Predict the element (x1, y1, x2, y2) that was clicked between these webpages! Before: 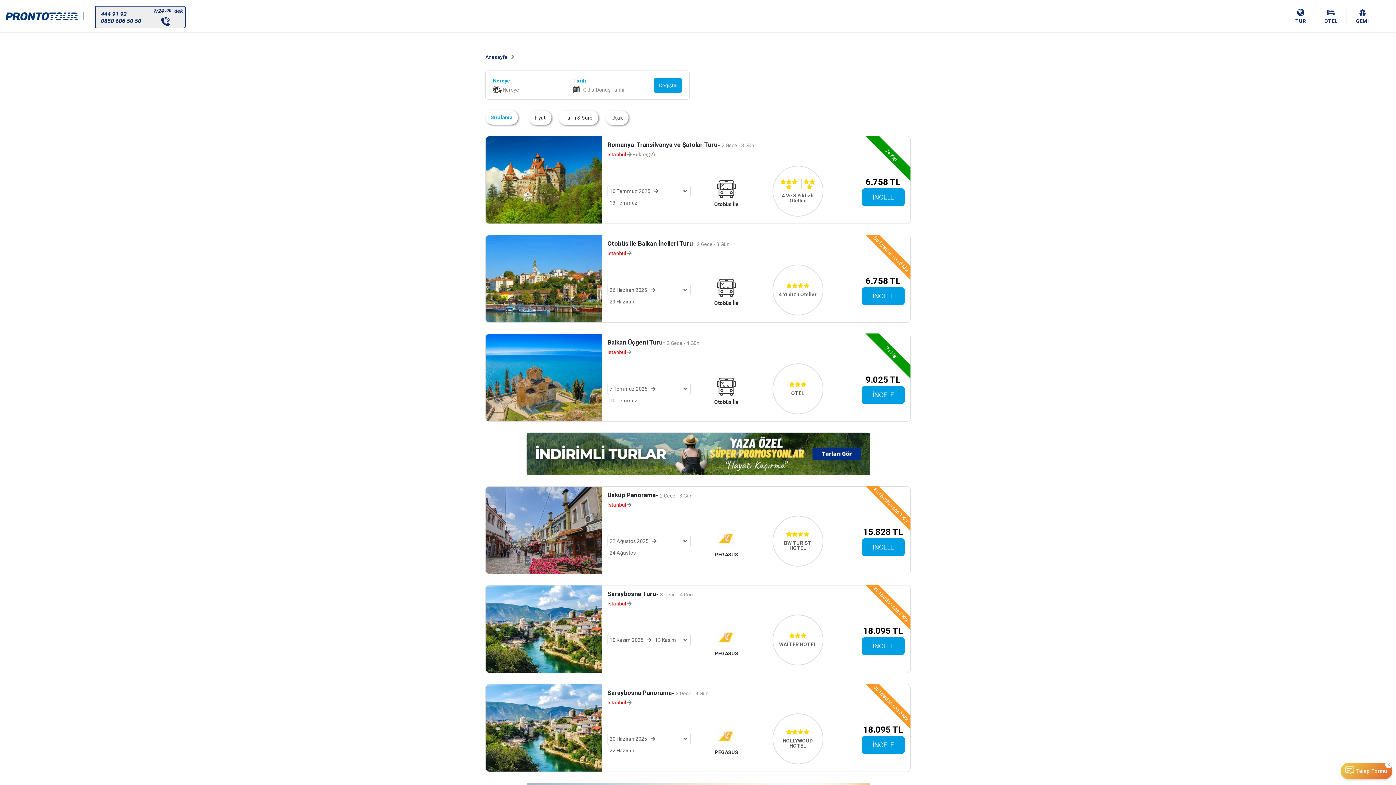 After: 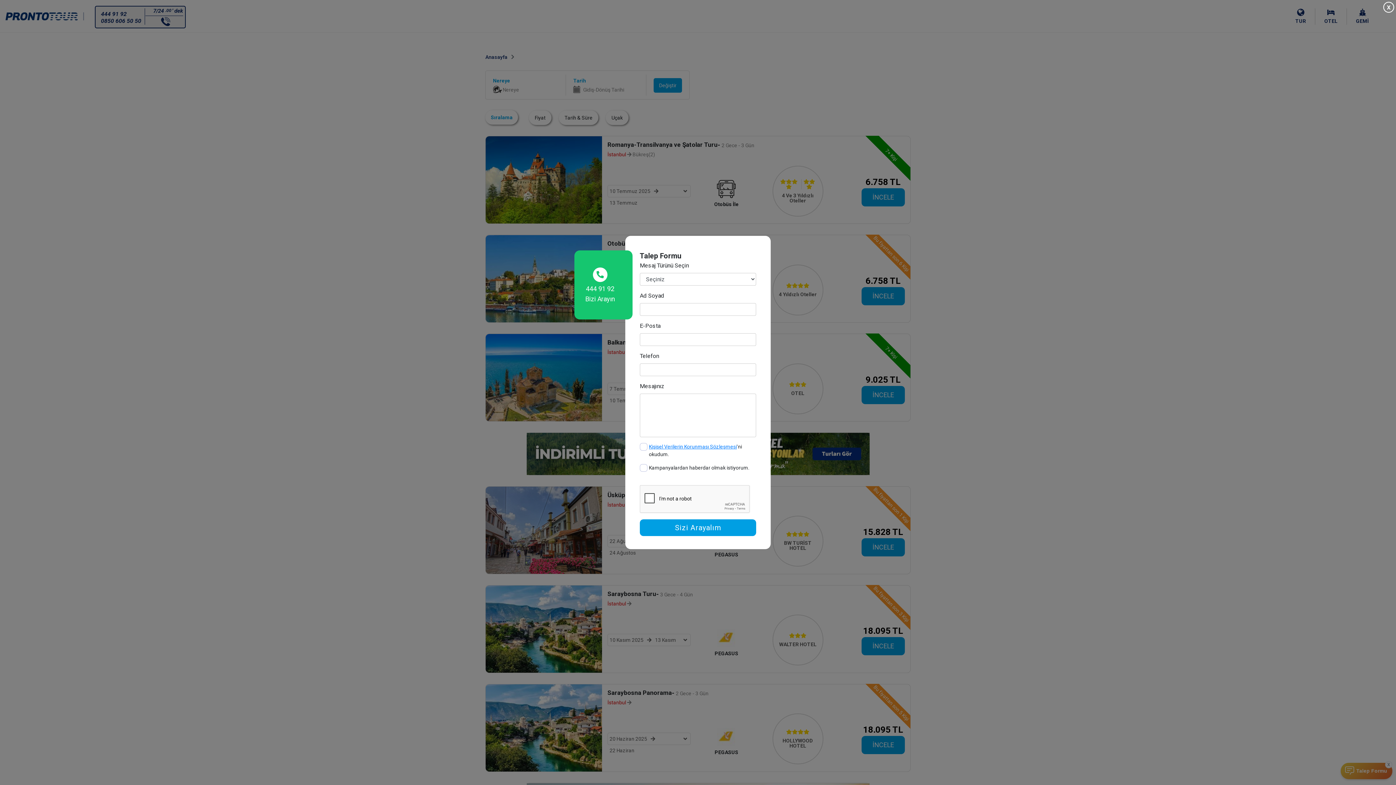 Action: label: Talep Formu bbox: (1356, 766, 1387, 775)